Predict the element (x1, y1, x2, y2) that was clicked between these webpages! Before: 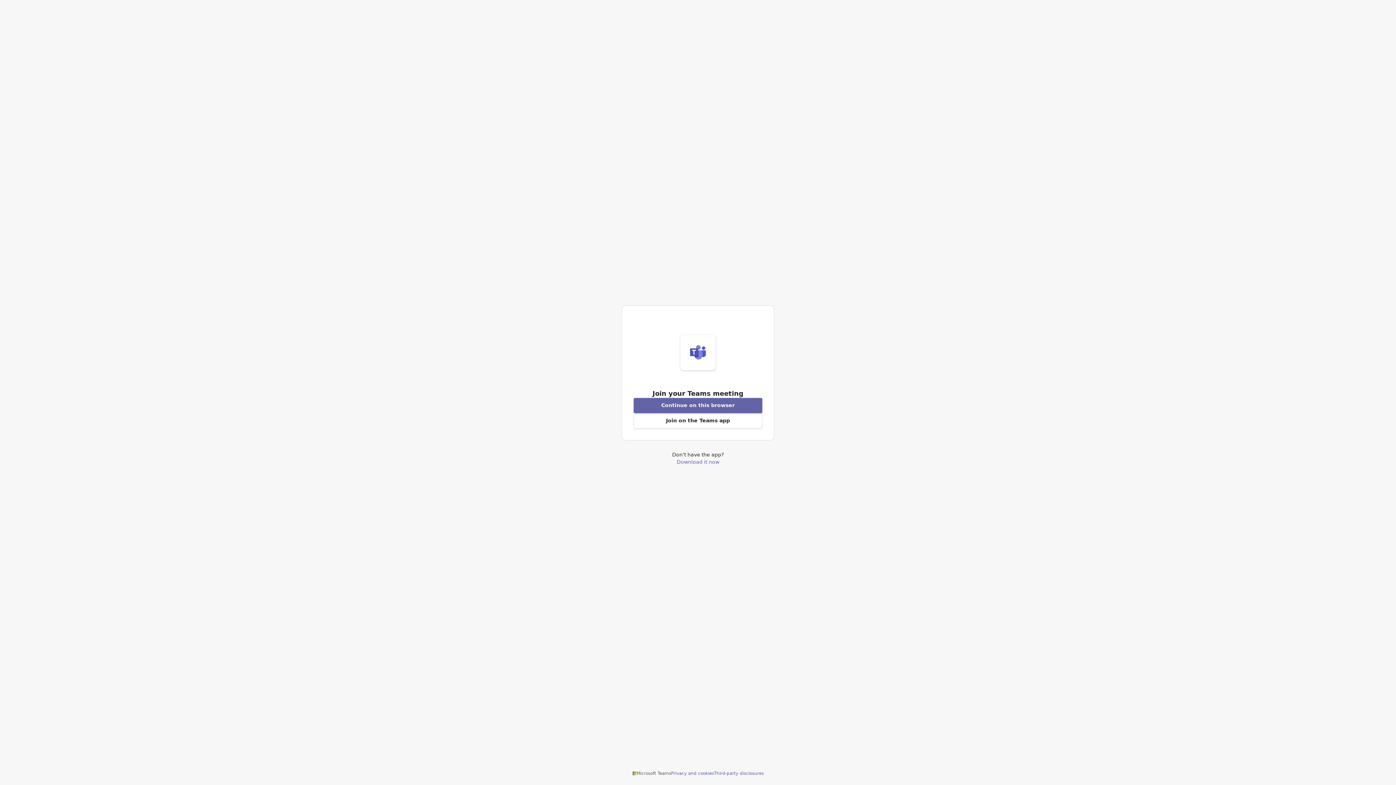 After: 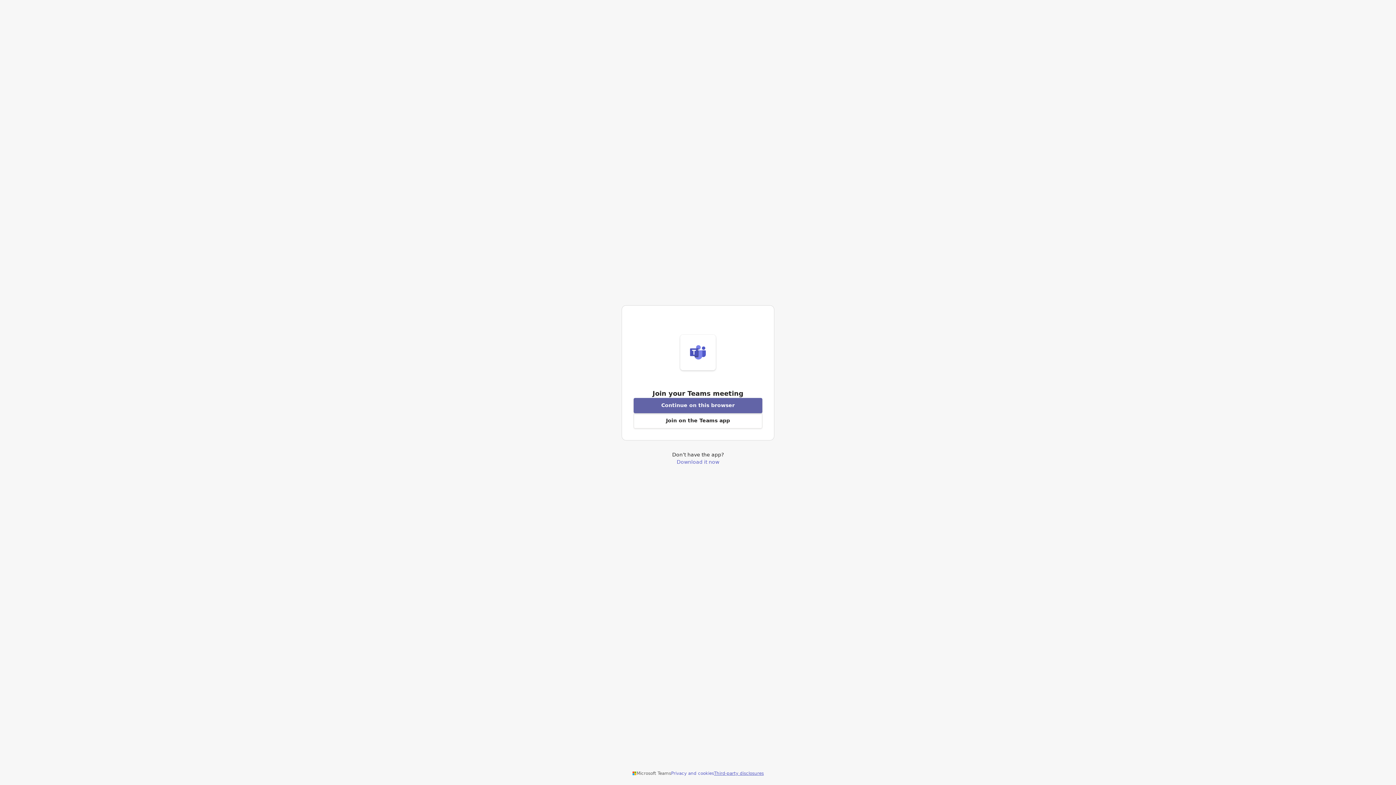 Action: label: Third-party disclosures bbox: (714, 770, 764, 776)